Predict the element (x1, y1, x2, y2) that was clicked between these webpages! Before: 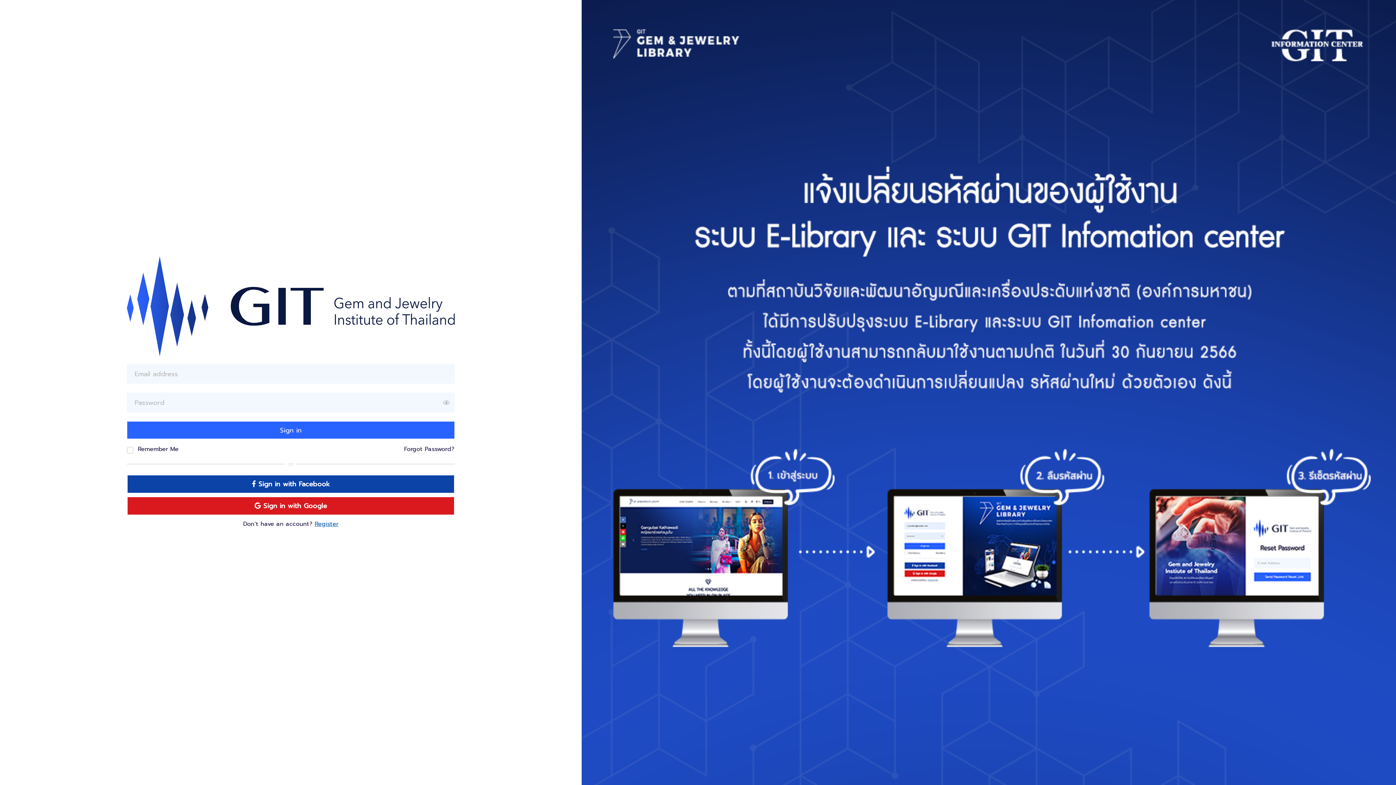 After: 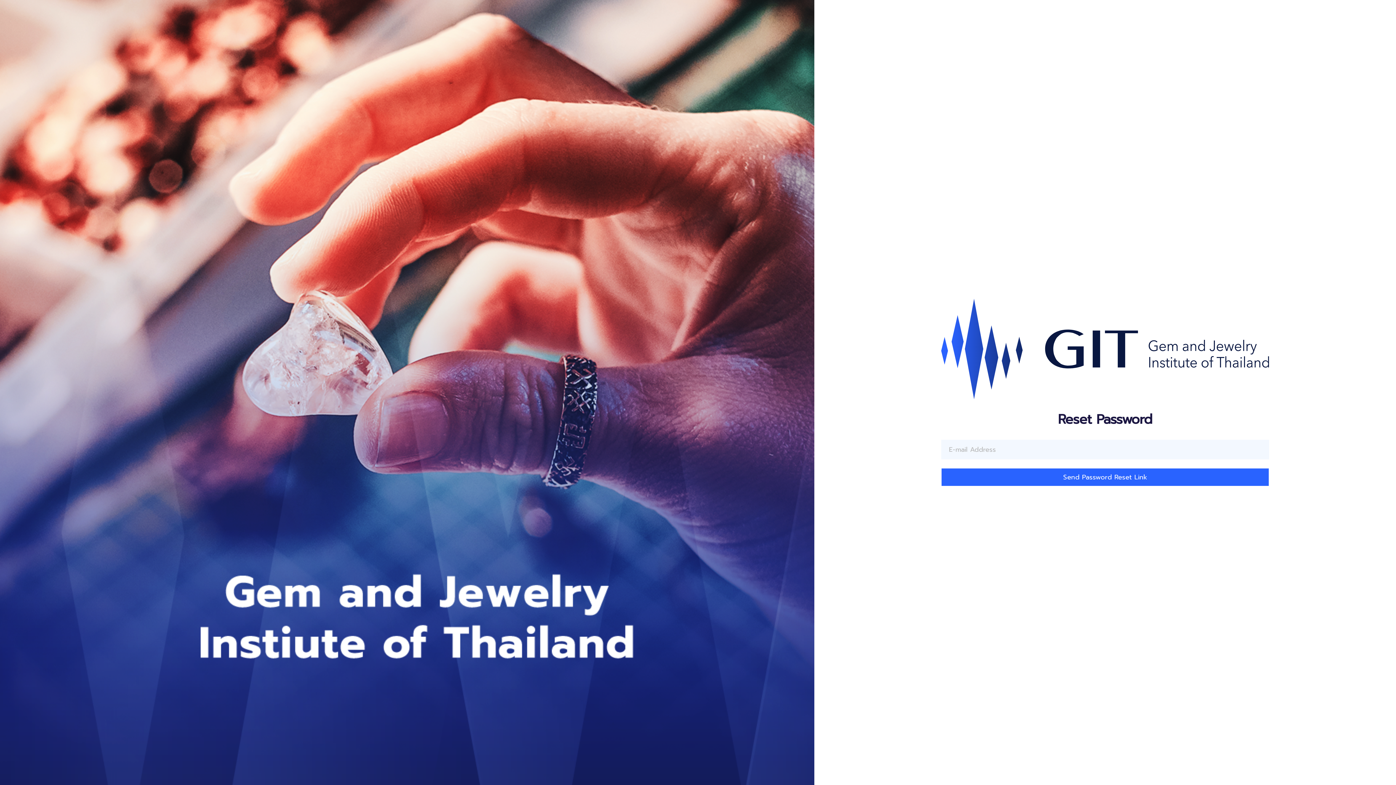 Action: bbox: (404, 445, 454, 455) label: Forgot Password?